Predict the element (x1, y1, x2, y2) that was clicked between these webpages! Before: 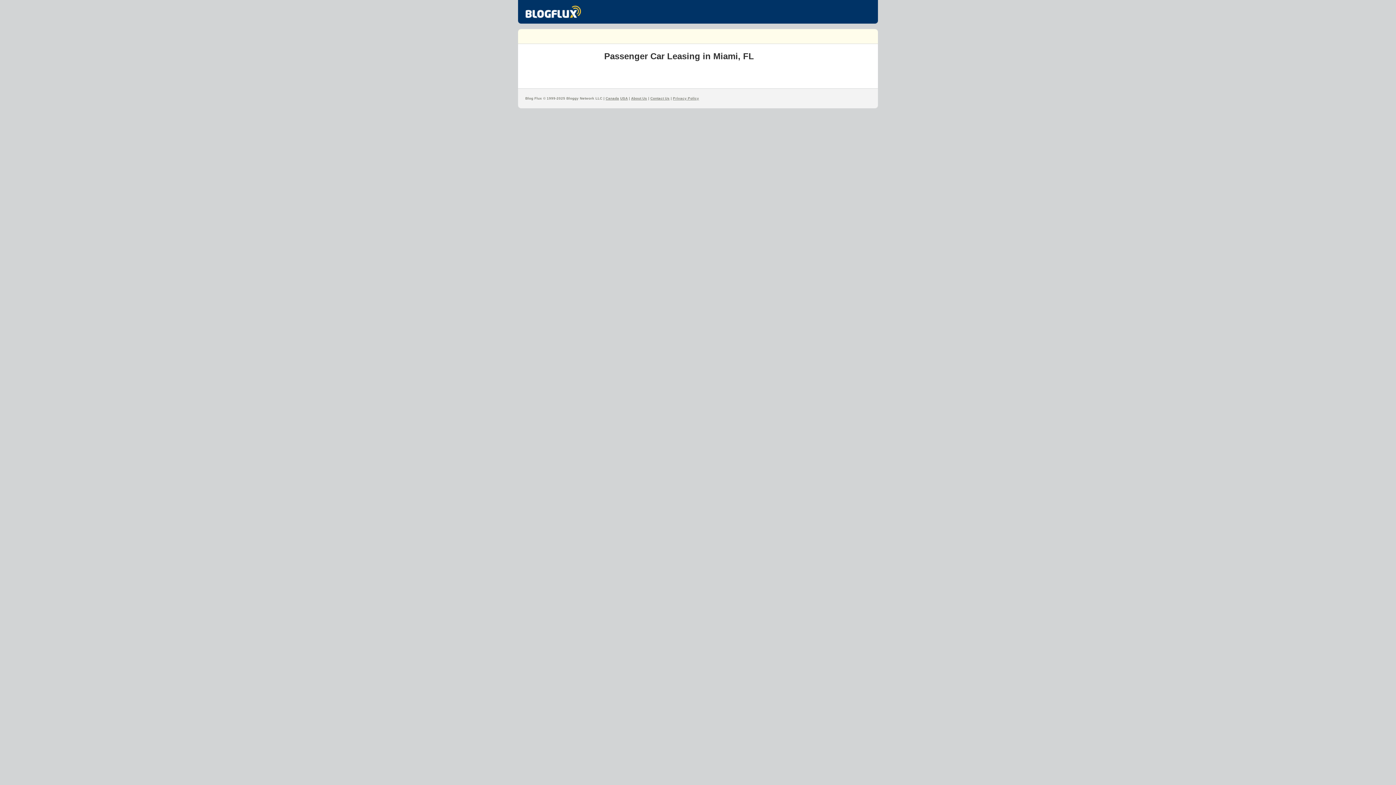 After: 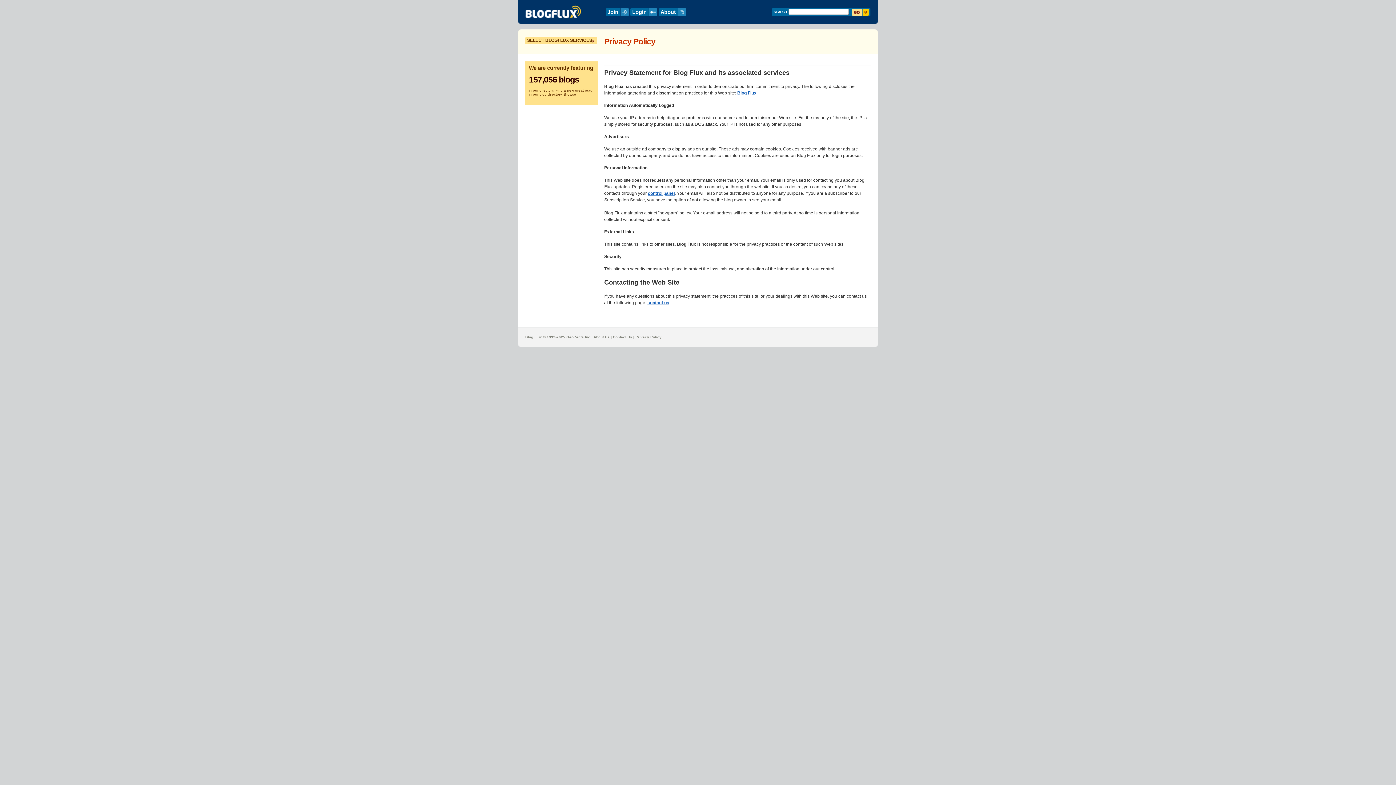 Action: bbox: (673, 96, 699, 100) label: Privacy Policy